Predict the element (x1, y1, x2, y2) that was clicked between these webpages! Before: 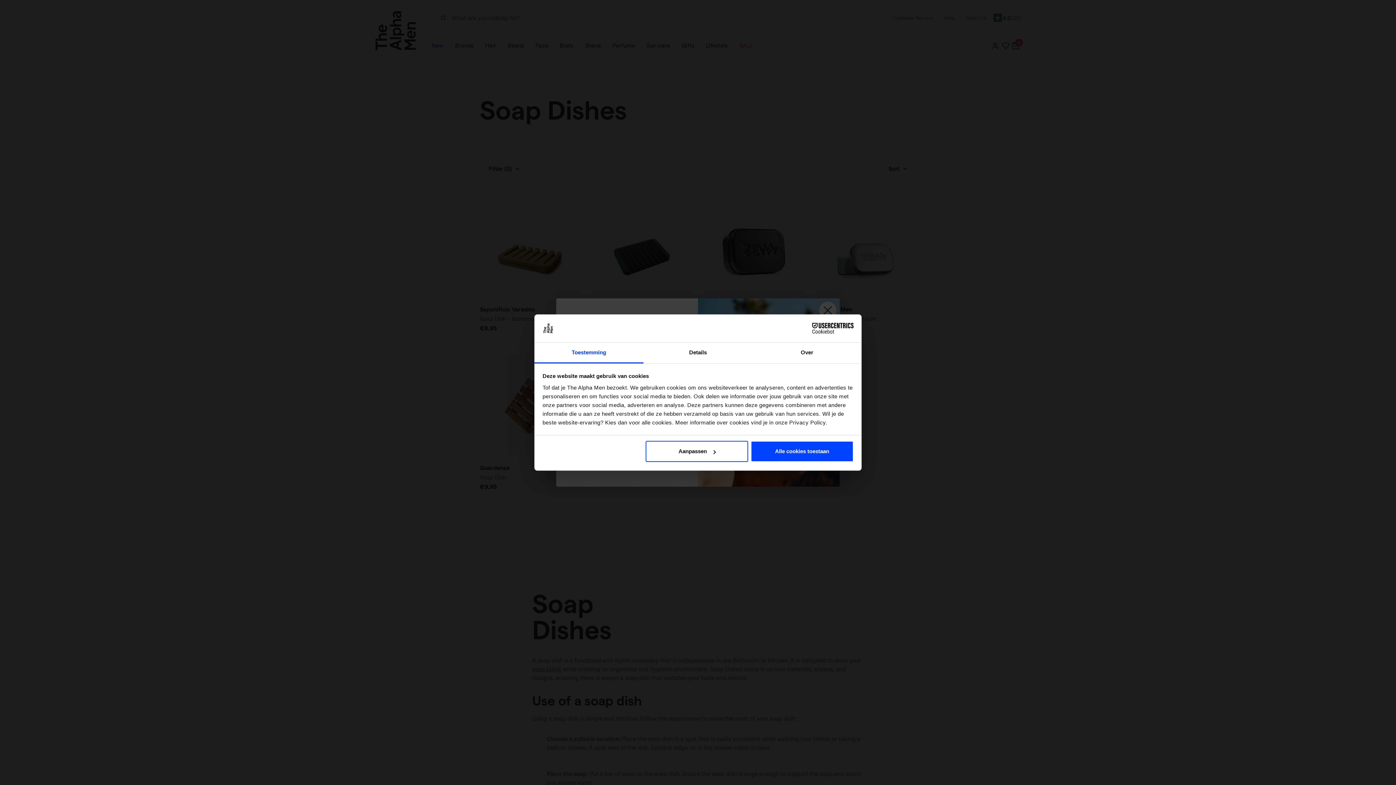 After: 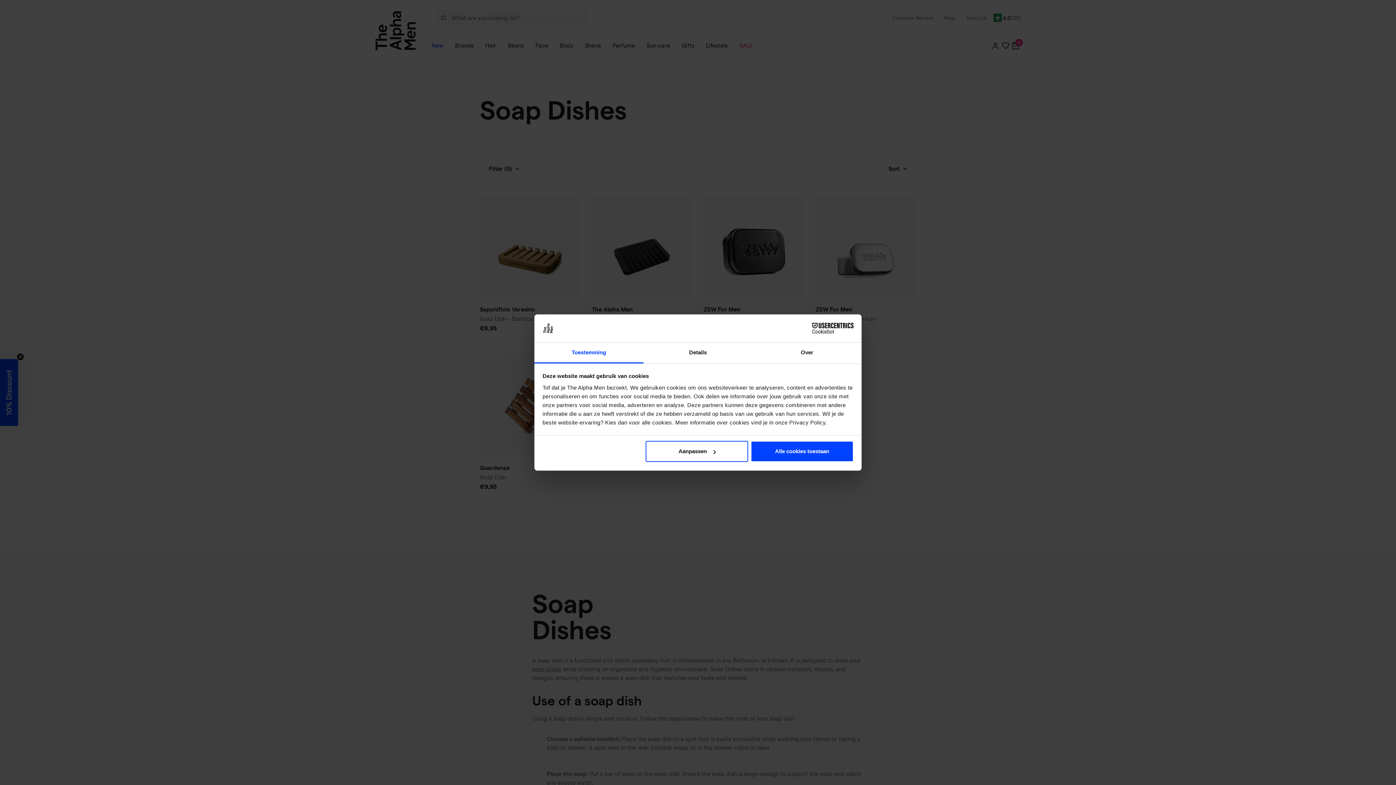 Action: bbox: (534, 342, 643, 363) label: Toestemming